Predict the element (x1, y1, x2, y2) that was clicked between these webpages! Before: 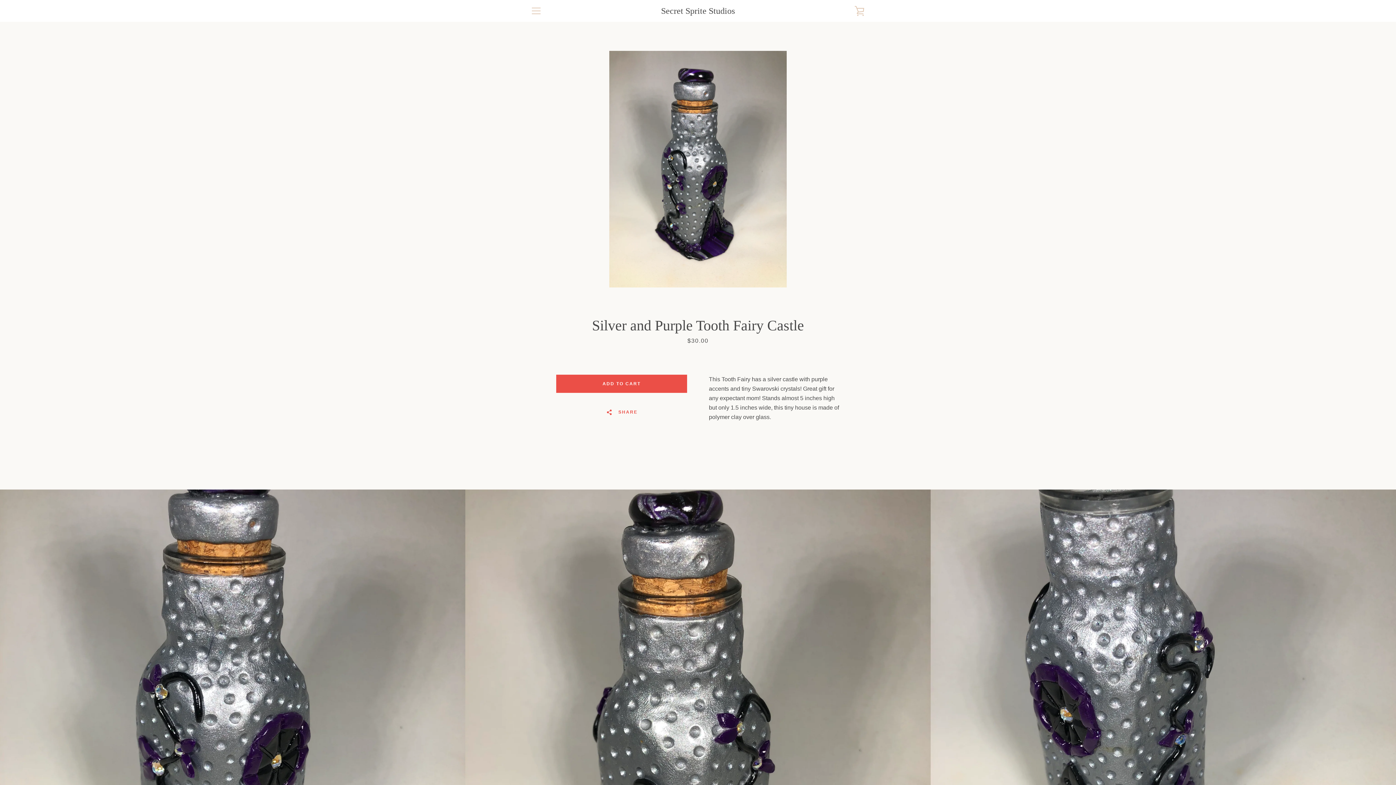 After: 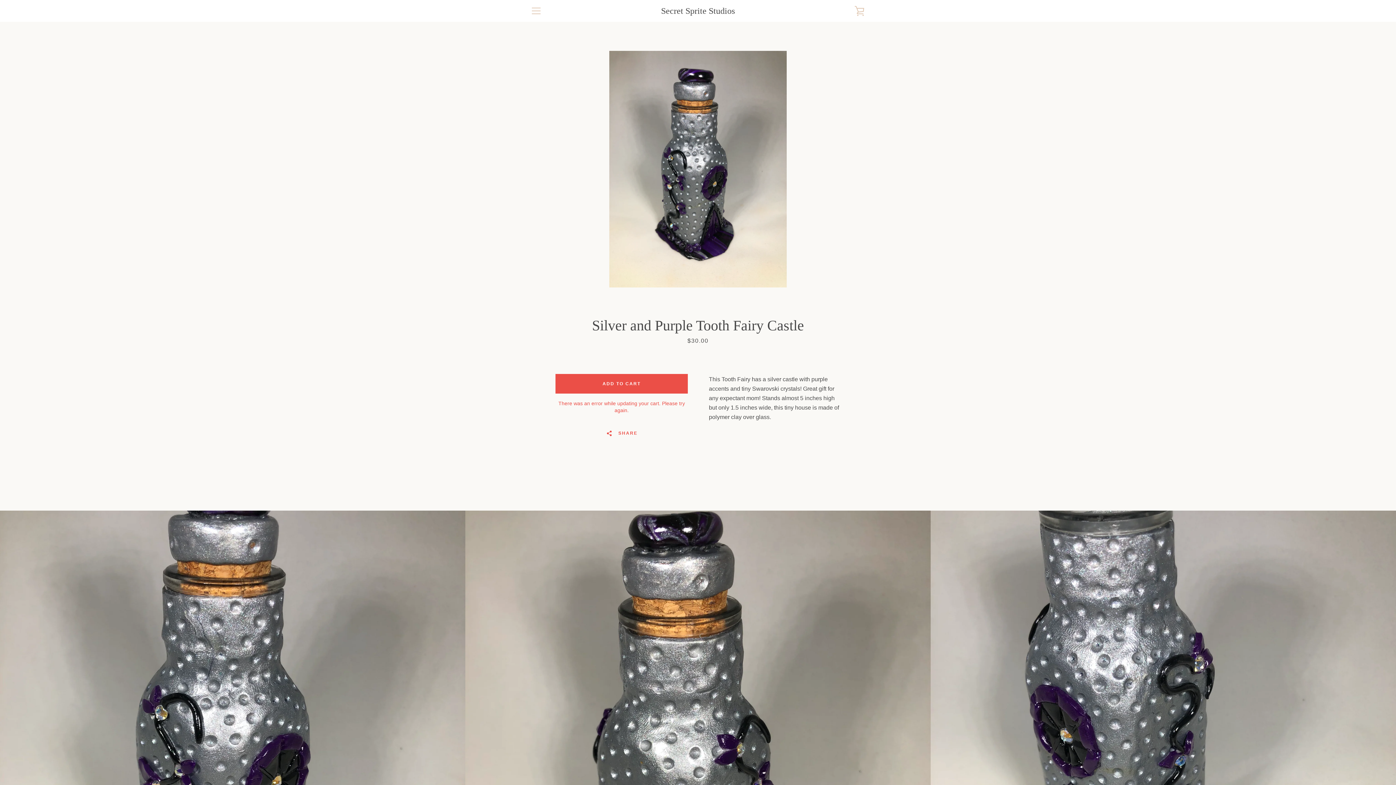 Action: bbox: (556, 374, 687, 392) label: ADD TO CART